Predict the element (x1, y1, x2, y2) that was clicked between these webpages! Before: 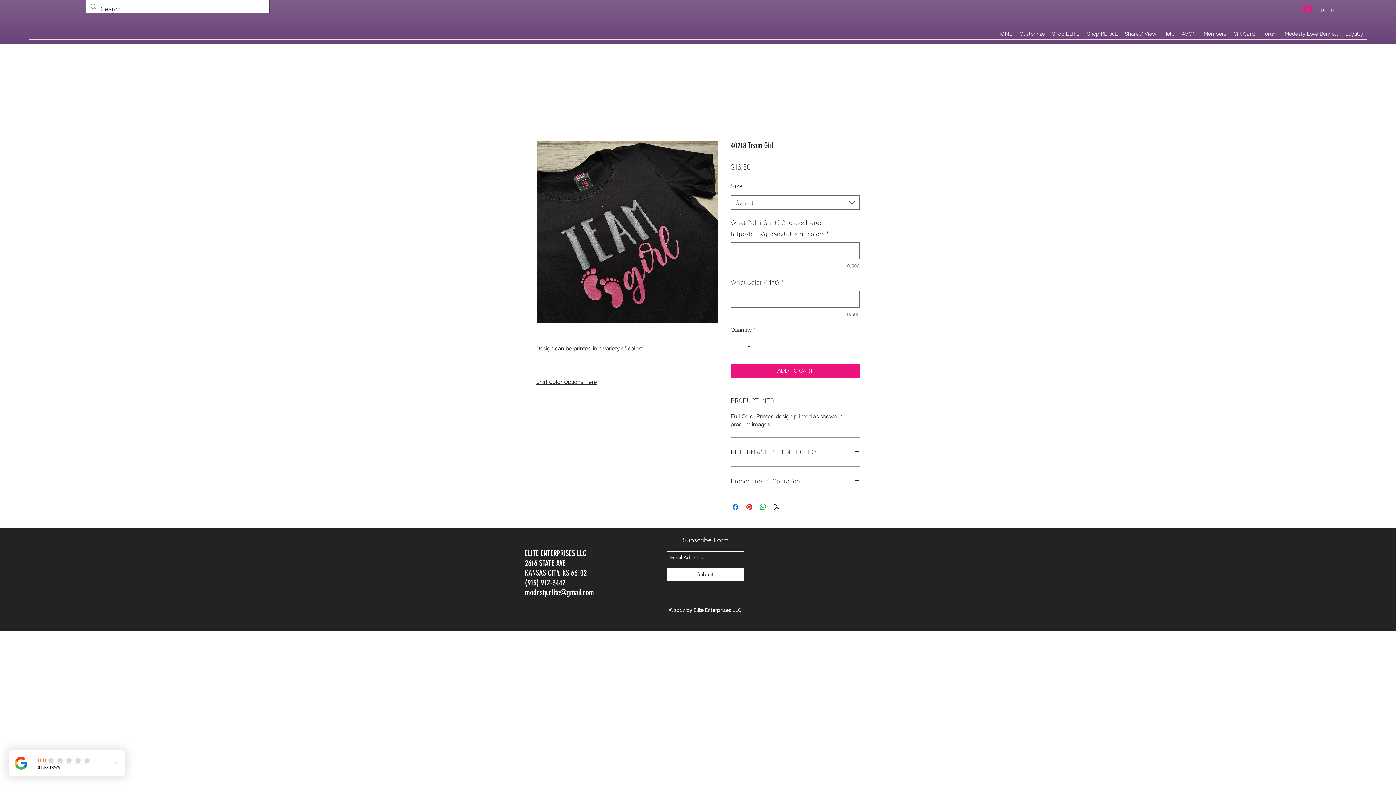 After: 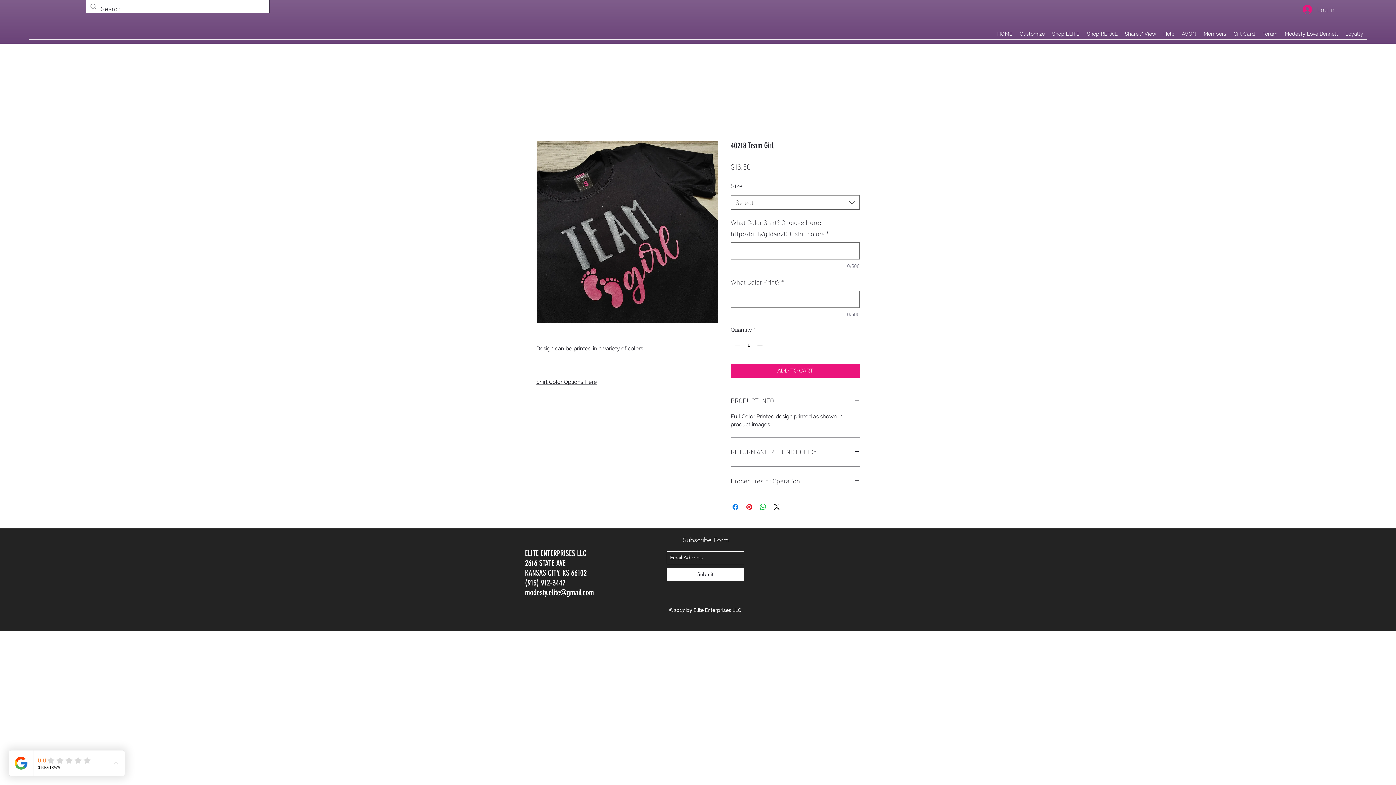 Action: label: Shop RETAIL bbox: (1083, 24, 1121, 43)